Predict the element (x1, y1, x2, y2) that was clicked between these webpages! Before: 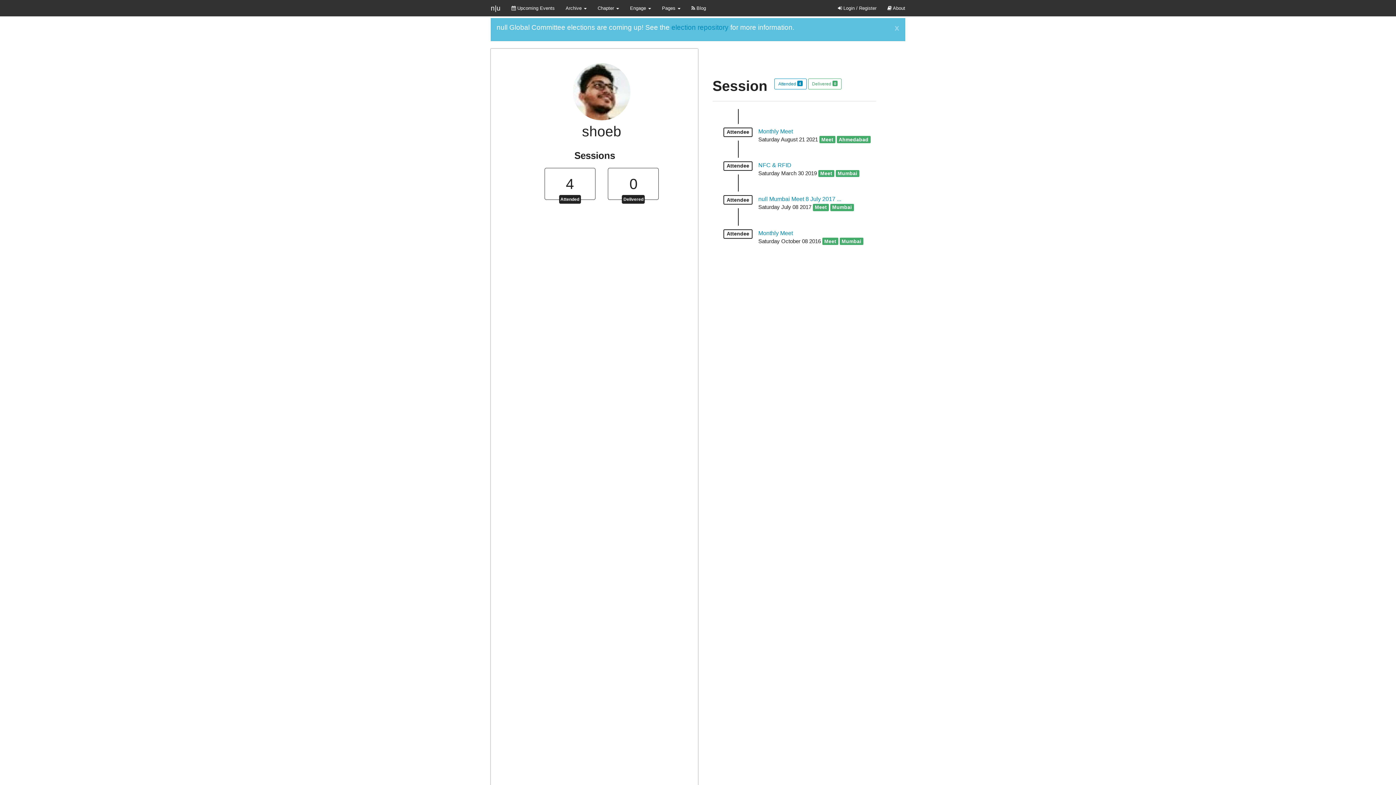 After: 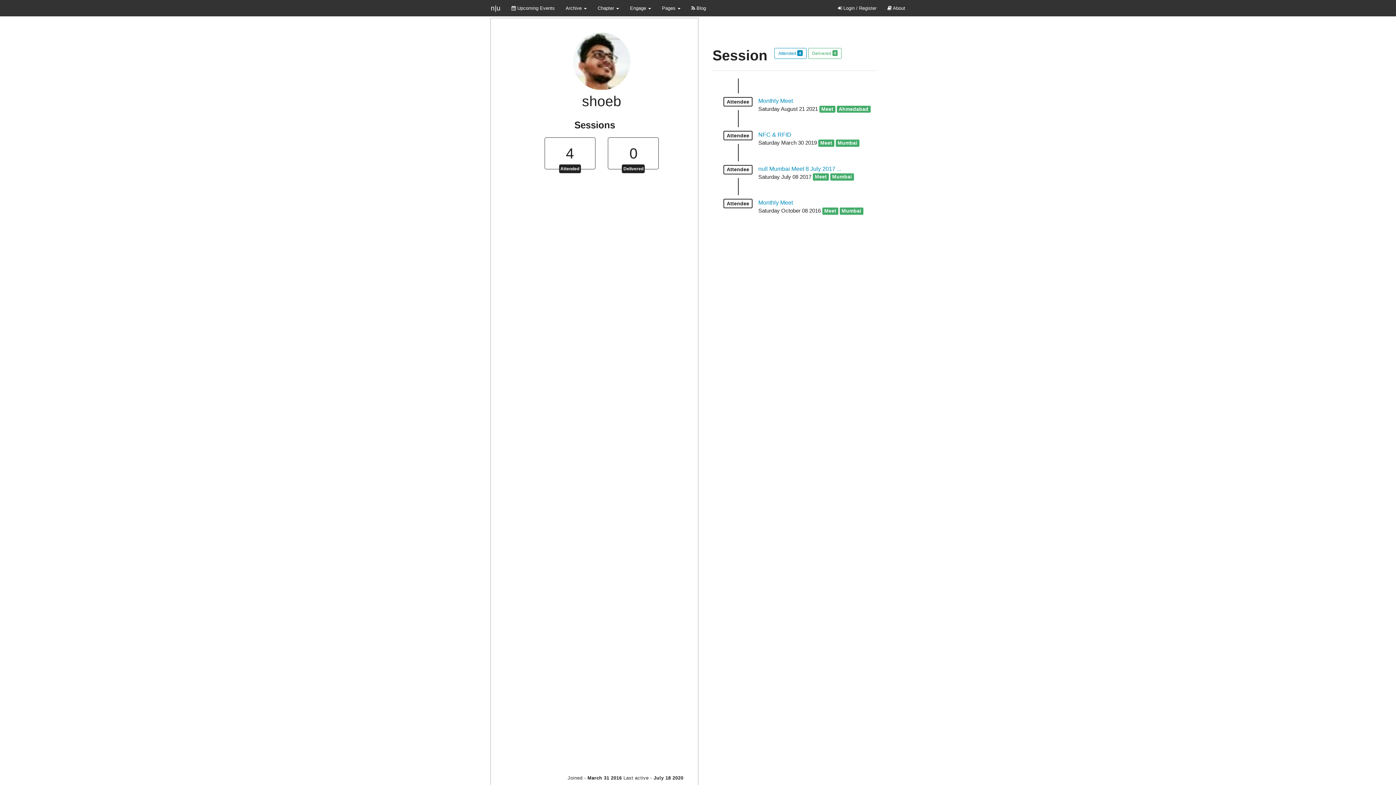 Action: label: x bbox: (894, 24, 899, 32)